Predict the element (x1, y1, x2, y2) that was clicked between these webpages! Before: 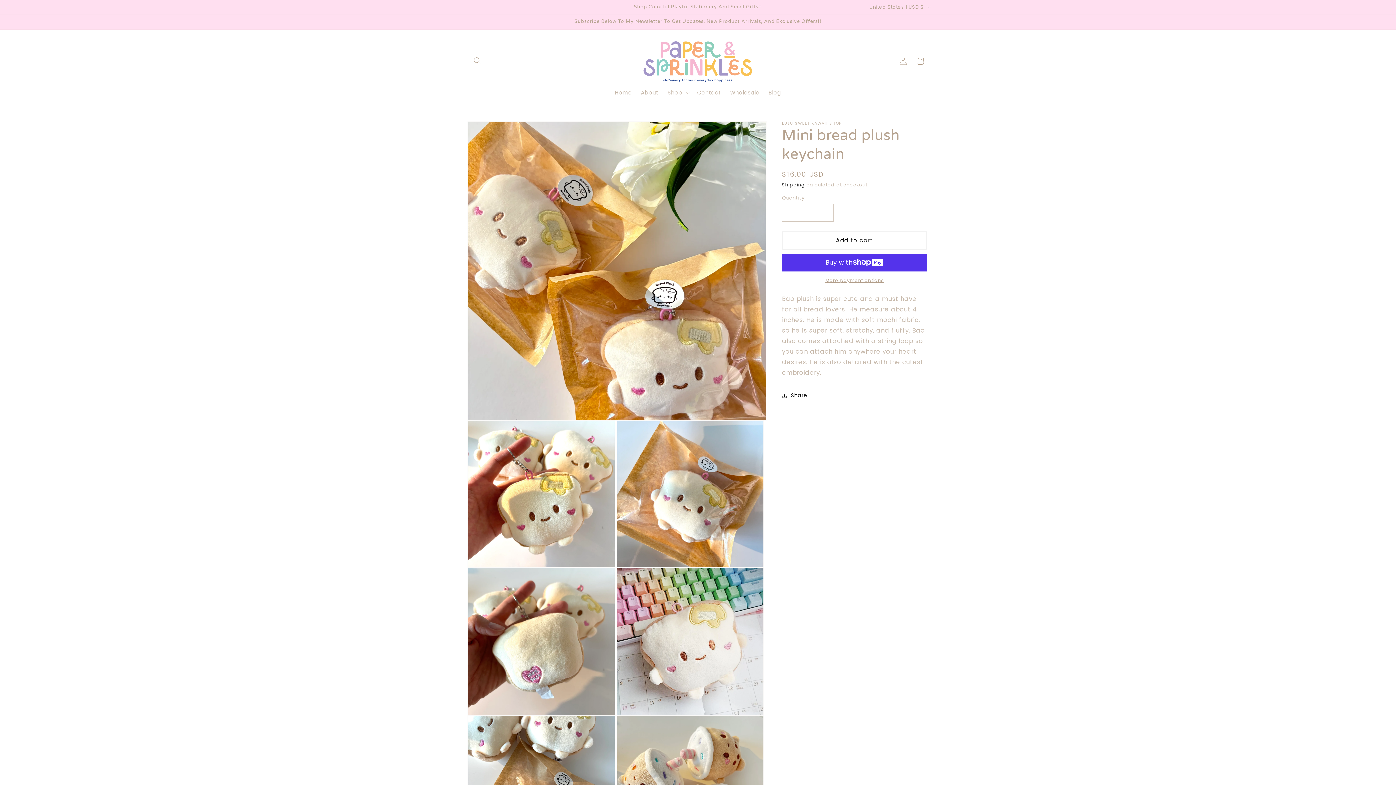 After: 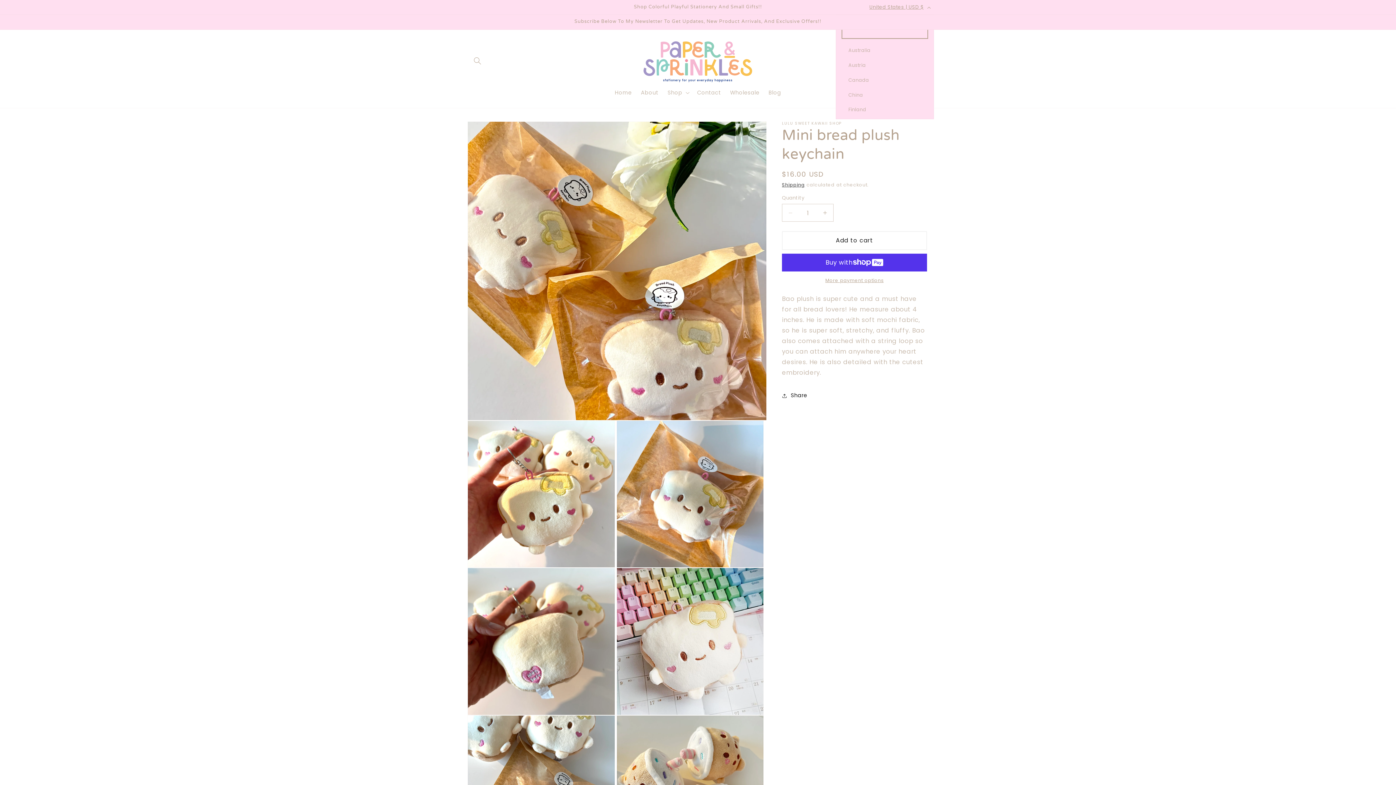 Action: label: United States | USD $ bbox: (864, 0, 934, 14)